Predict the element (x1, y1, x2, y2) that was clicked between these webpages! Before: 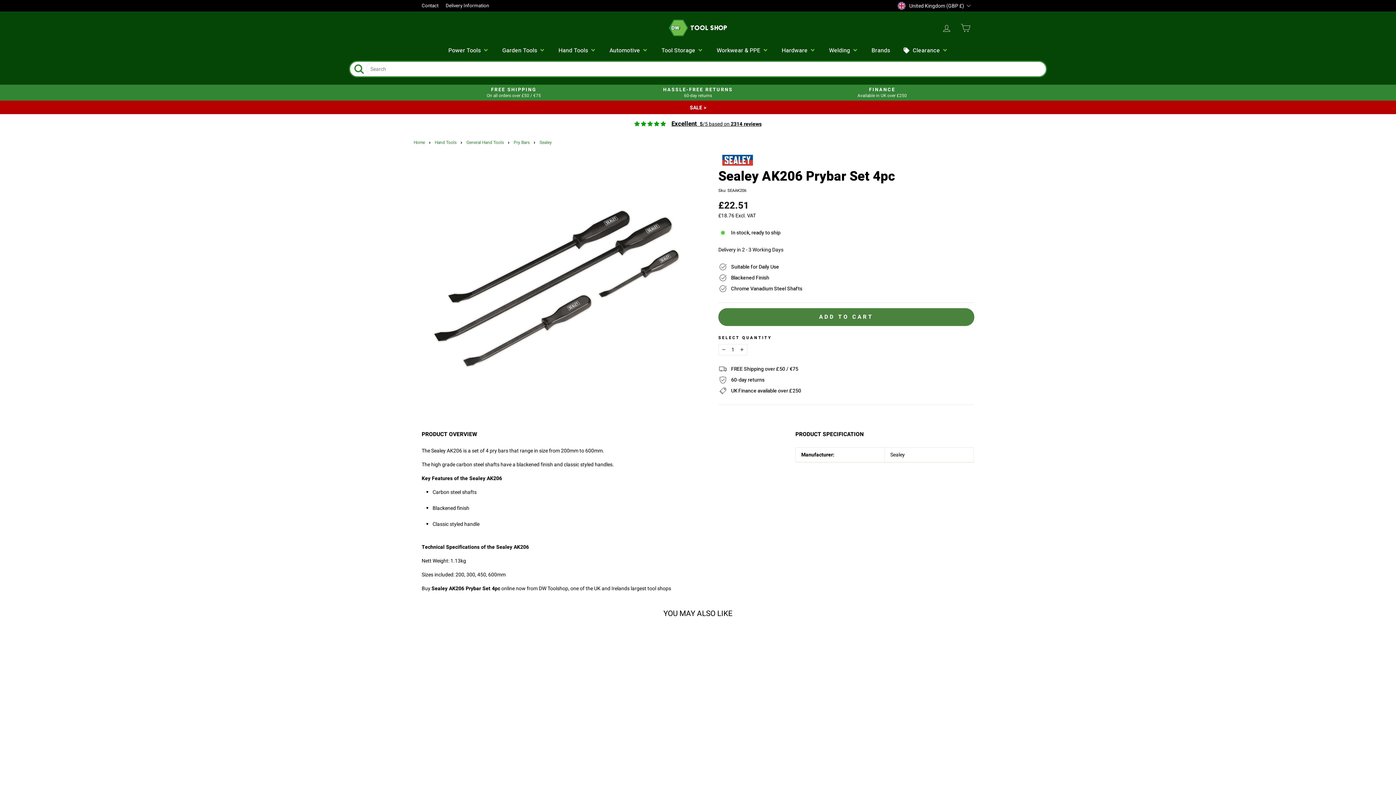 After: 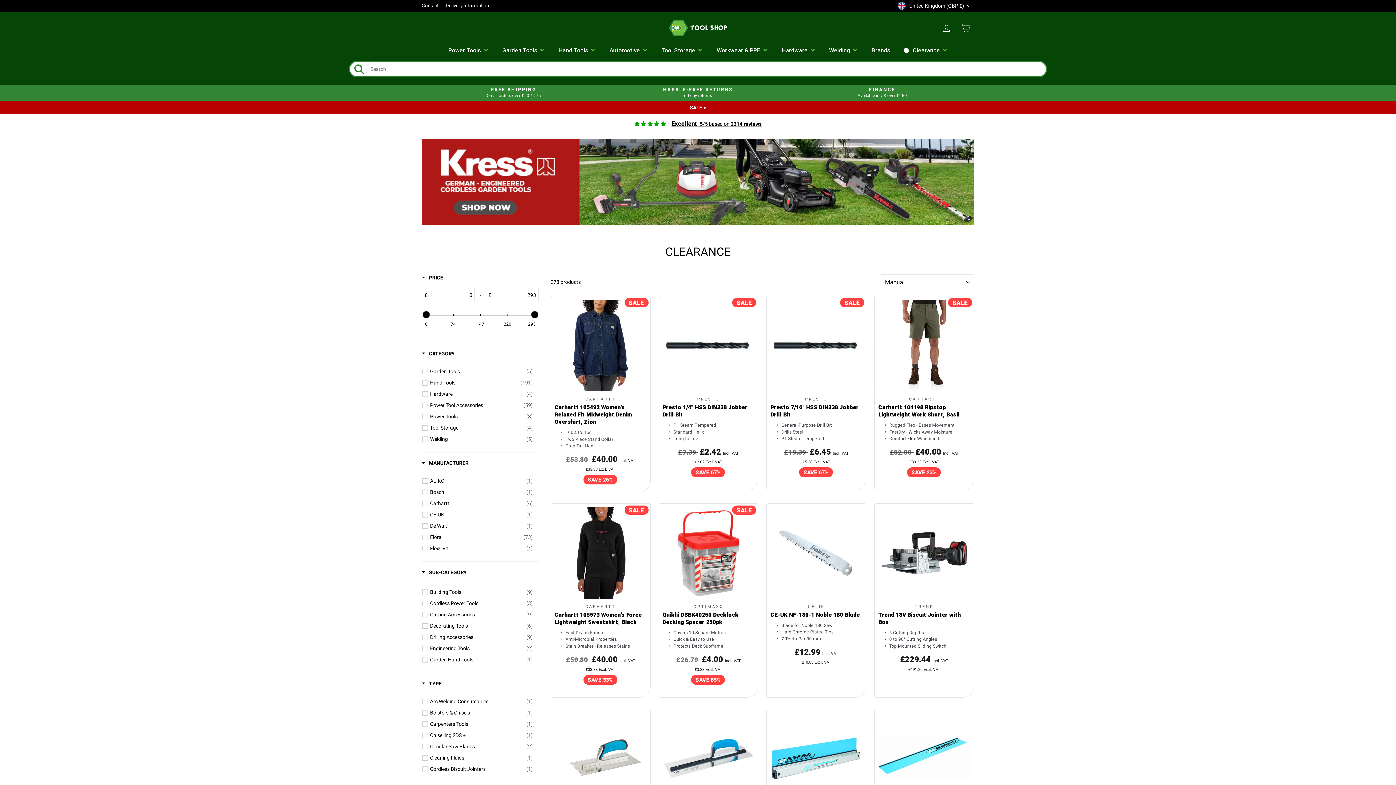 Action: label: Clearance bbox: (896, 43, 954, 57)